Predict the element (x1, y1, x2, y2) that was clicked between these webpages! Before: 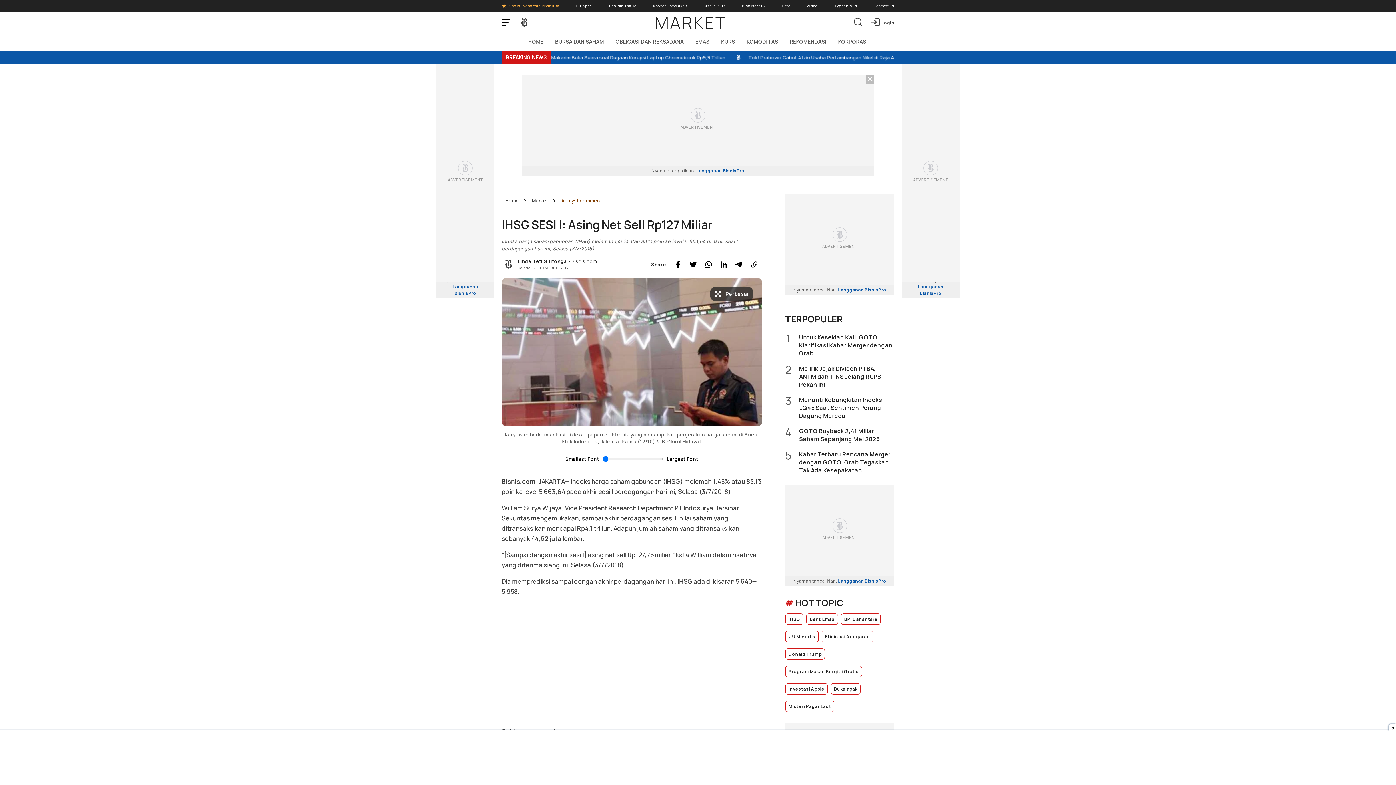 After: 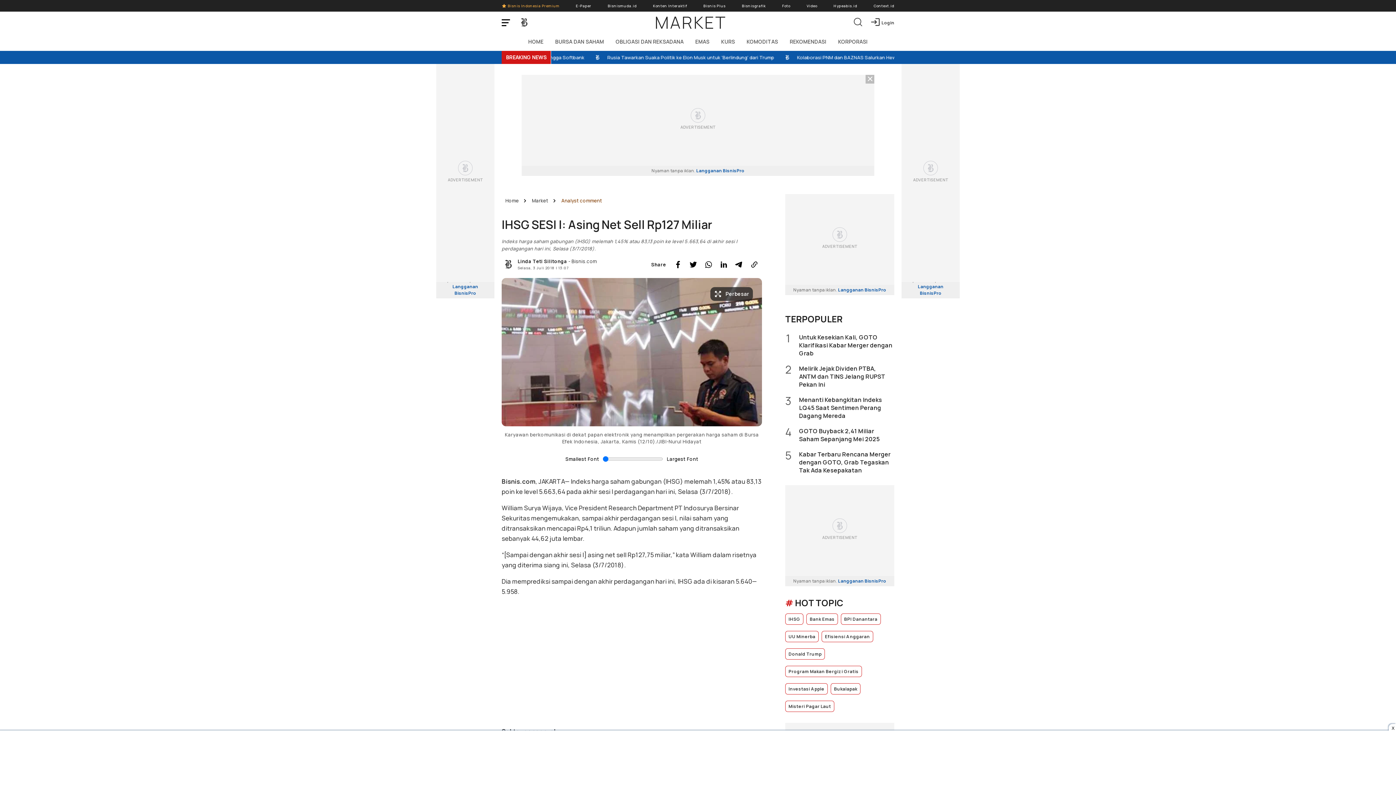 Action: label: Smallest Font bbox: (565, 456, 599, 462)